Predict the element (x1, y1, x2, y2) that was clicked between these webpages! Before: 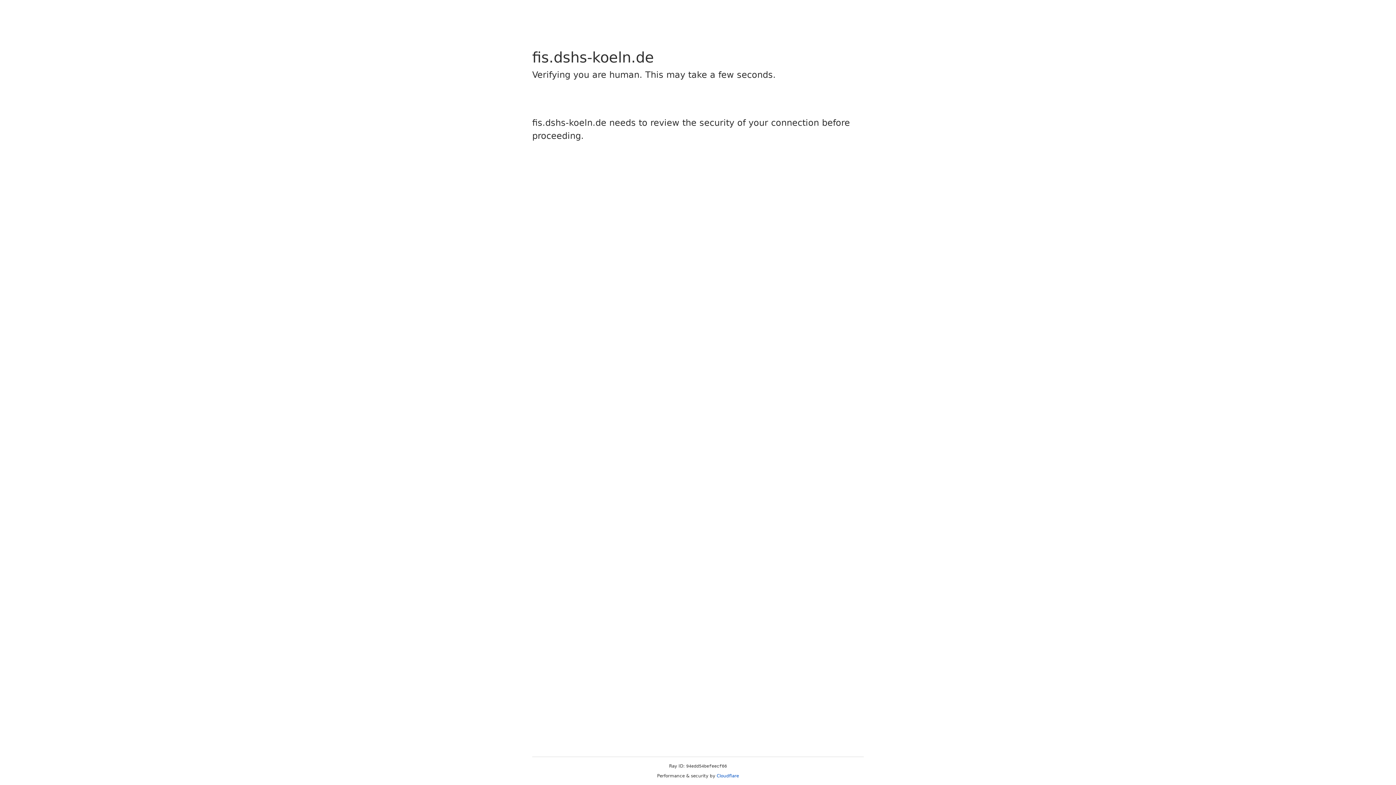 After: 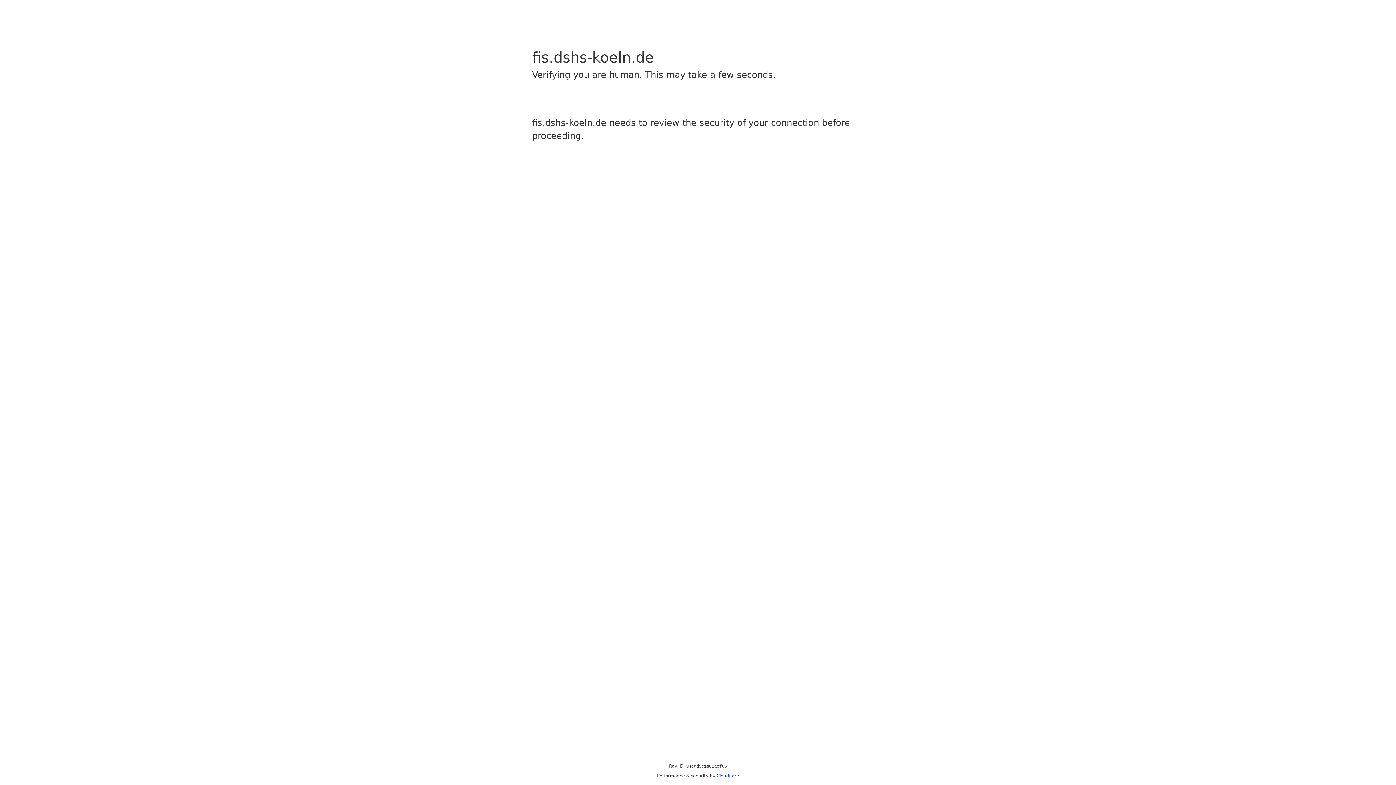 Action: bbox: (716, 773, 739, 778) label: Cloudflare